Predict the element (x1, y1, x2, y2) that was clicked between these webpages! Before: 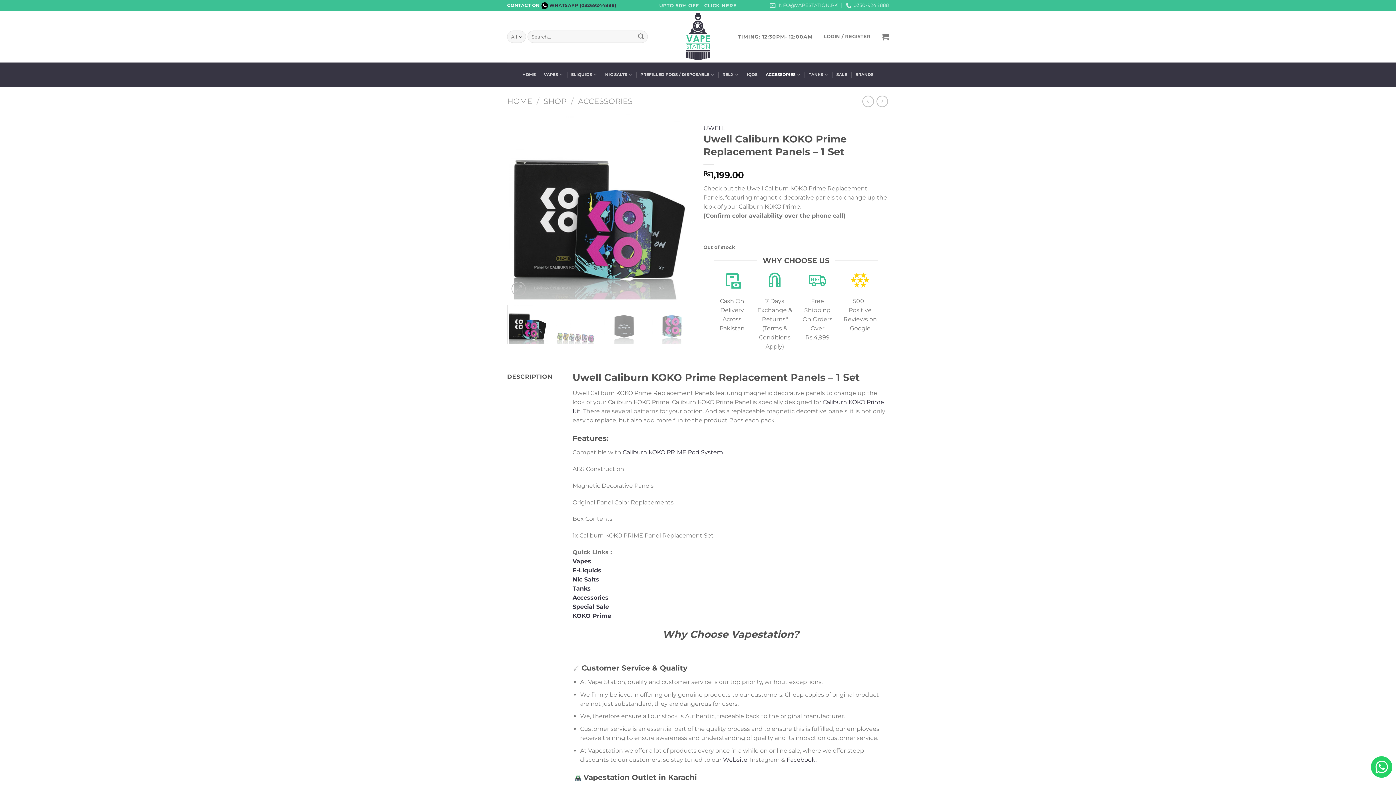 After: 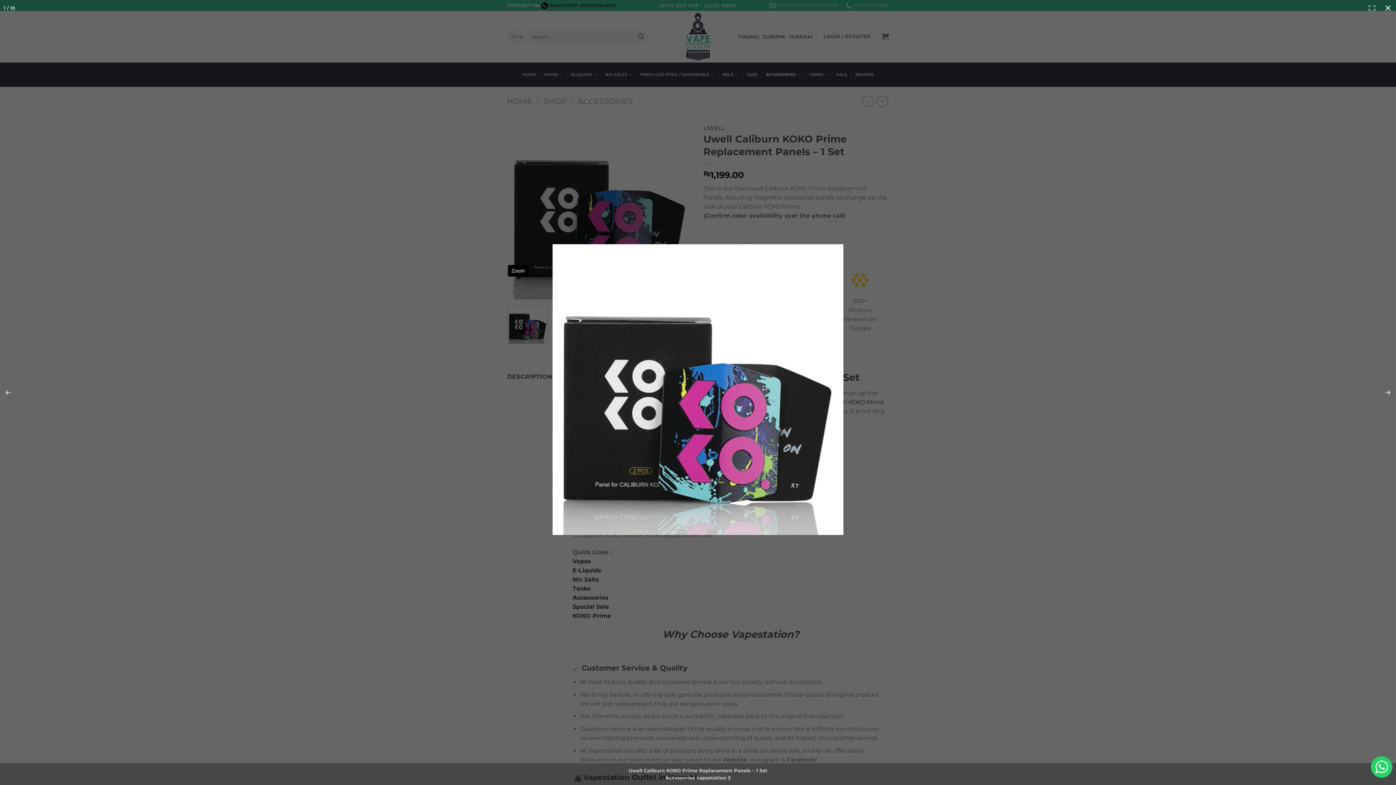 Action: bbox: (511, 281, 525, 296)